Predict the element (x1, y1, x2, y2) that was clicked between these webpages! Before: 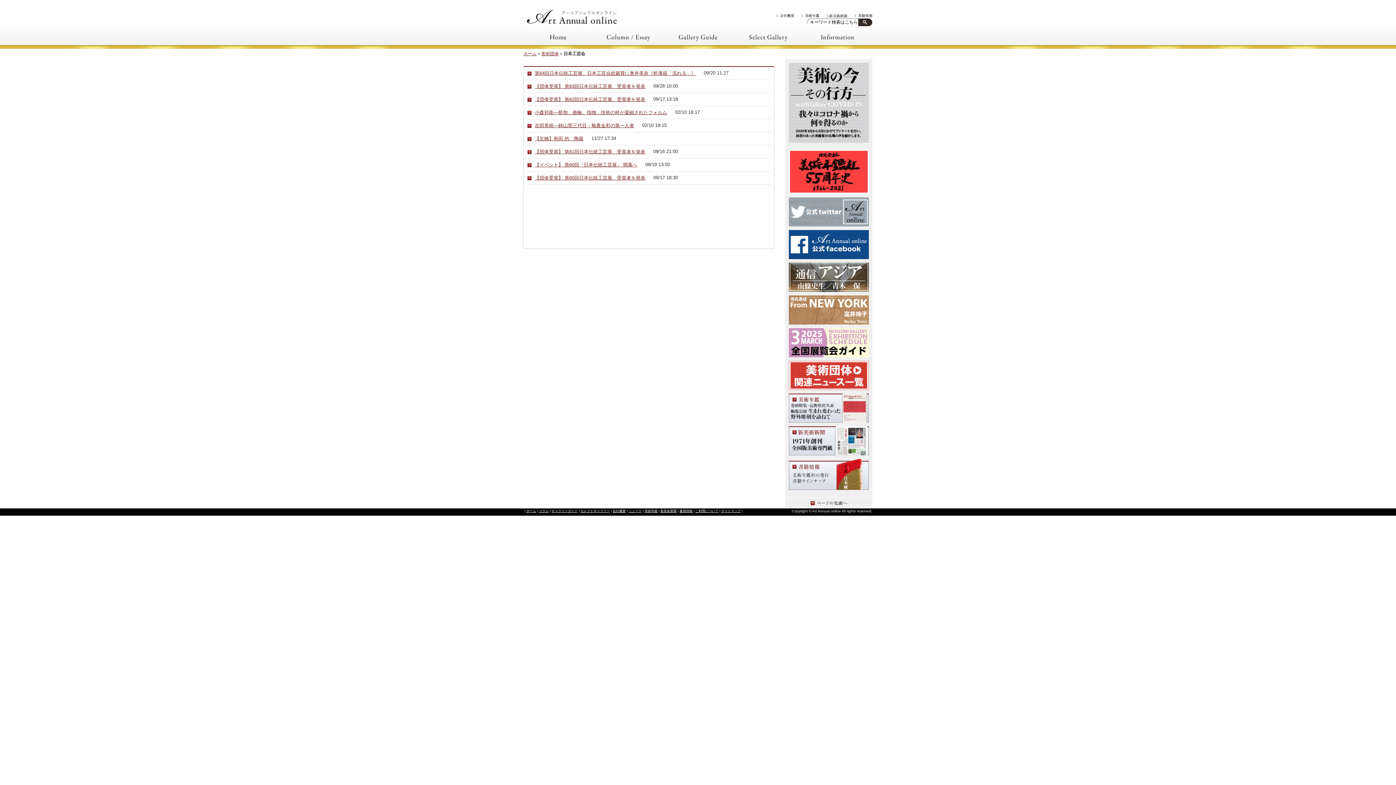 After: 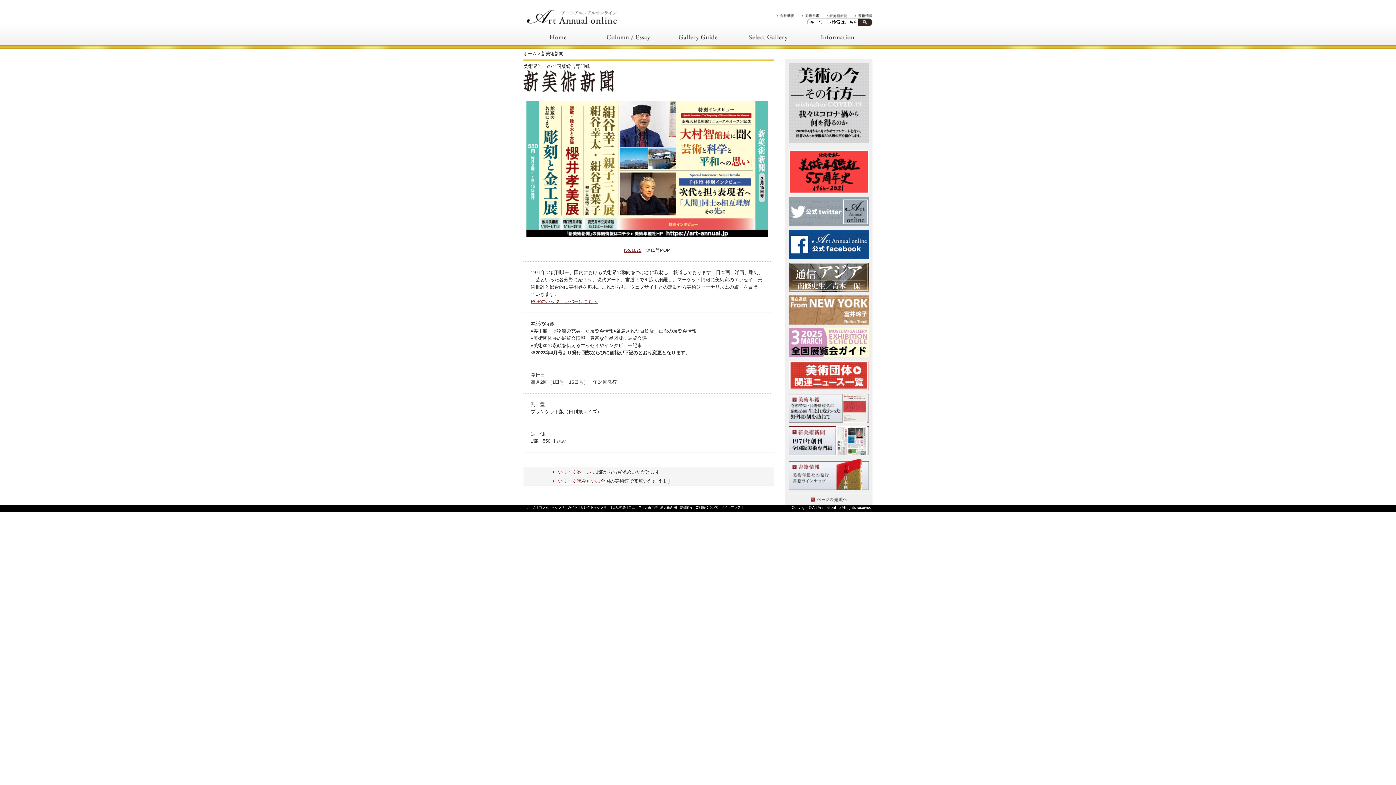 Action: bbox: (826, 13, 847, 17) label: 新美術新聞